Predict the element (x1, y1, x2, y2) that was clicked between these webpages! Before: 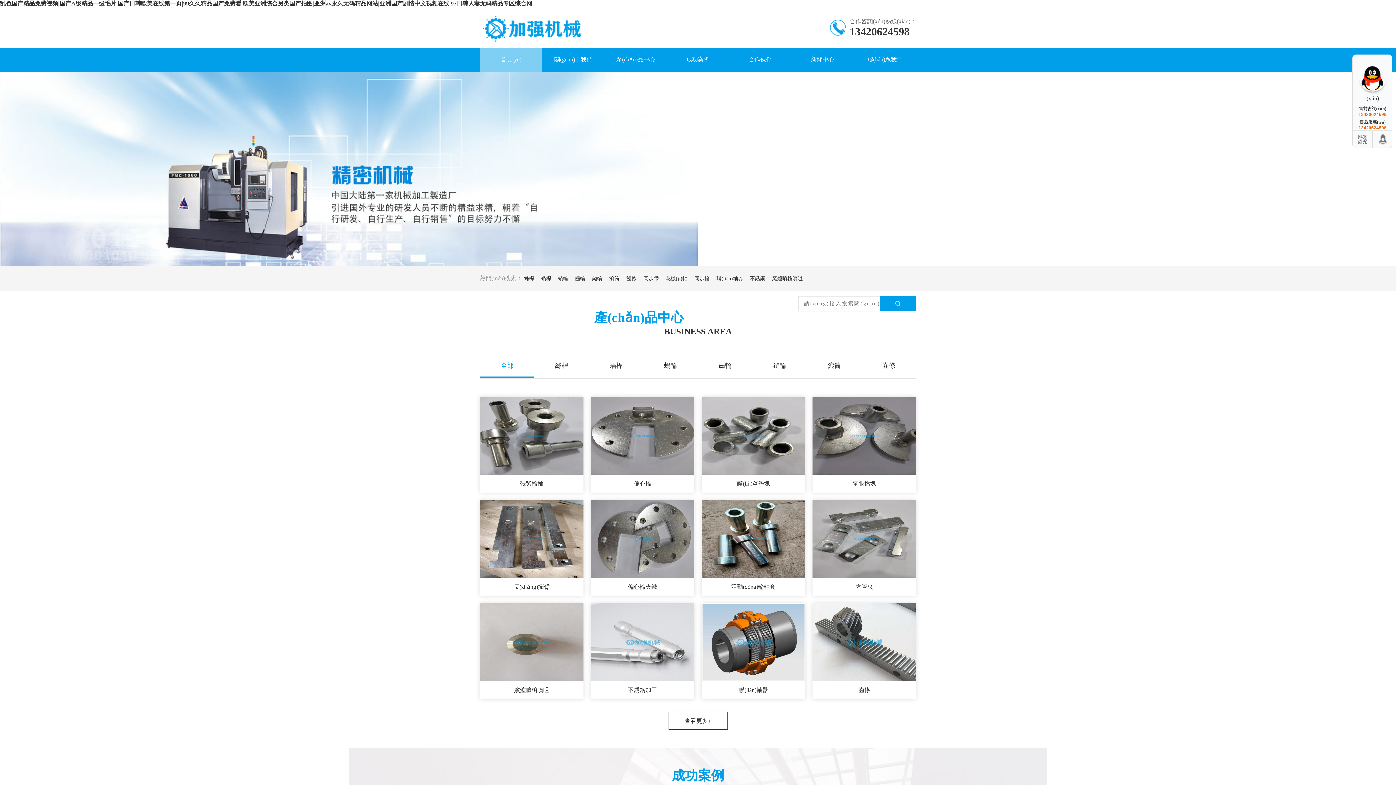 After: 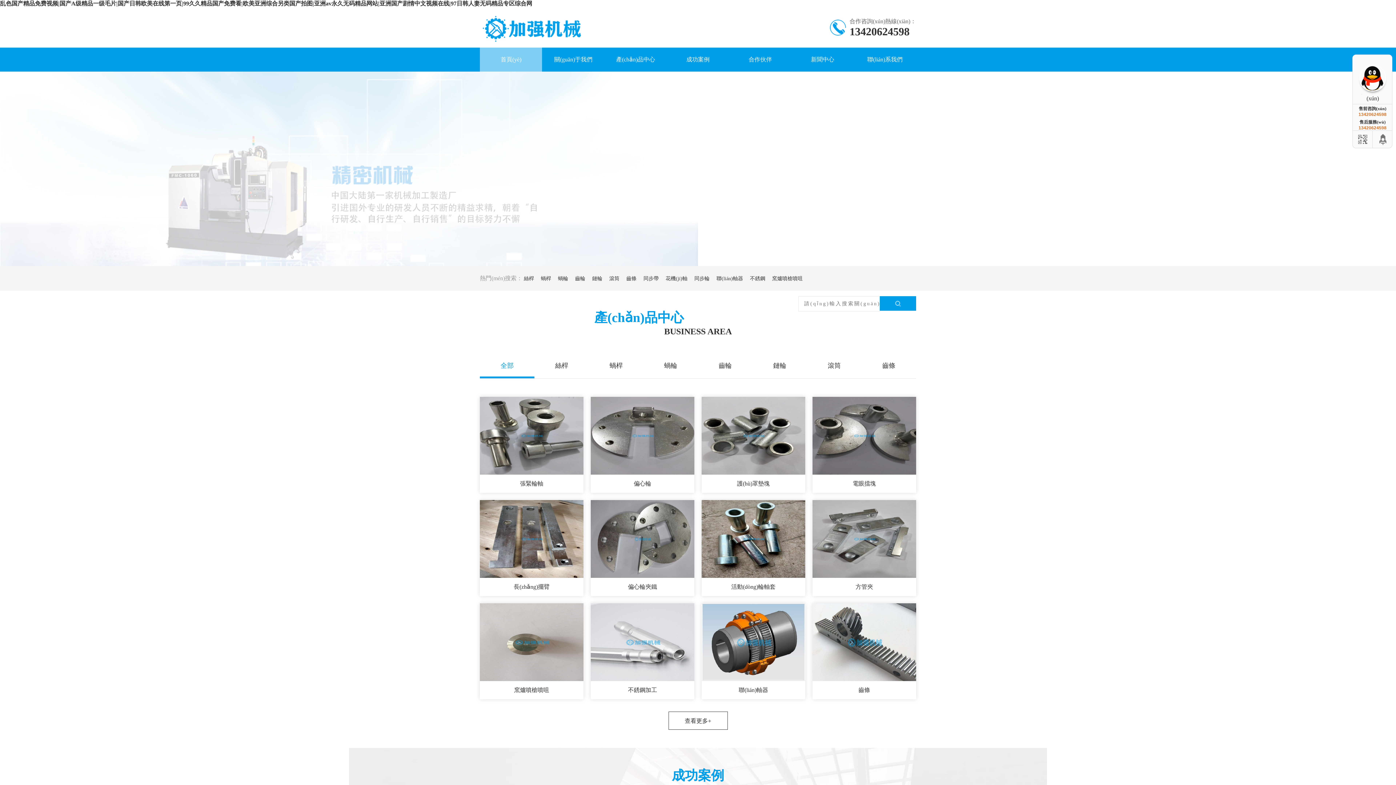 Action: bbox: (480, 42, 581, 48)